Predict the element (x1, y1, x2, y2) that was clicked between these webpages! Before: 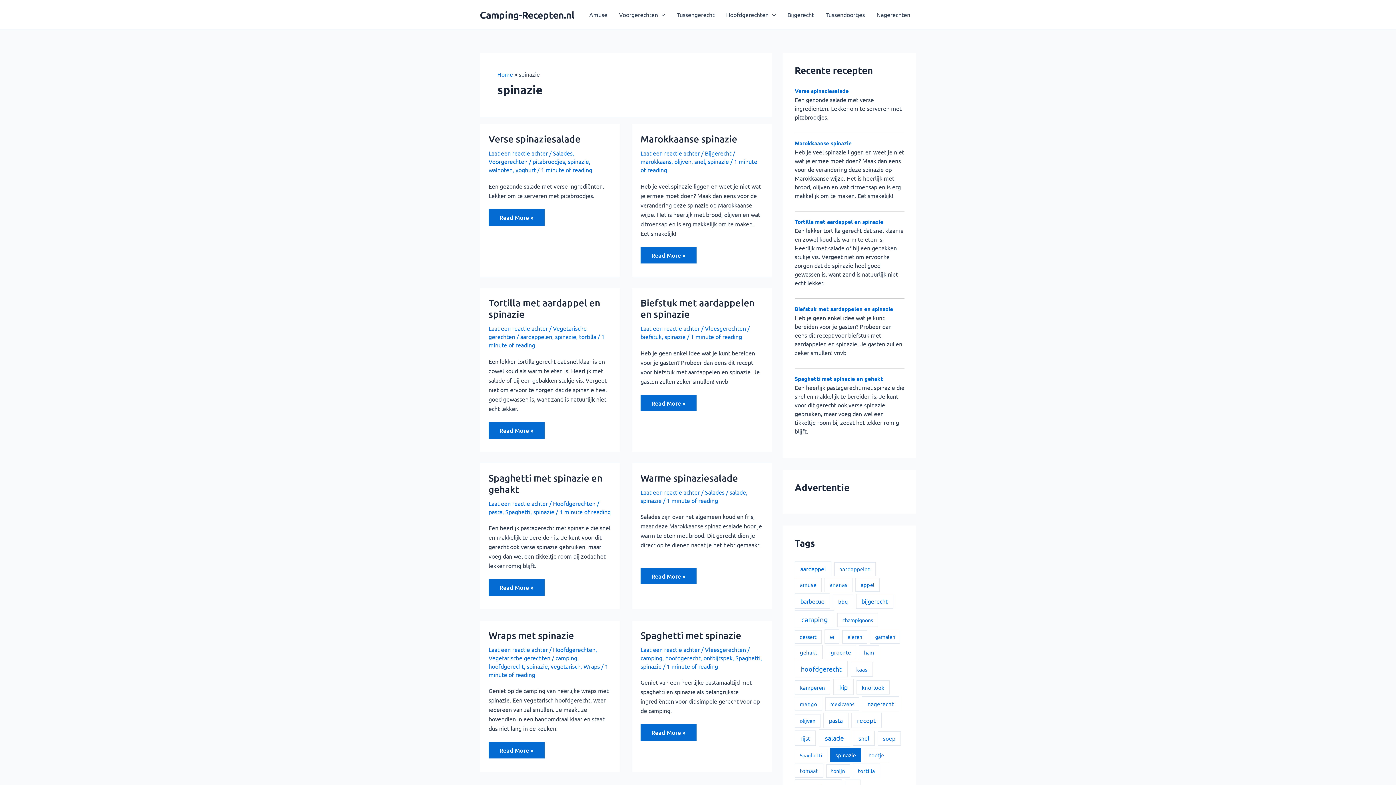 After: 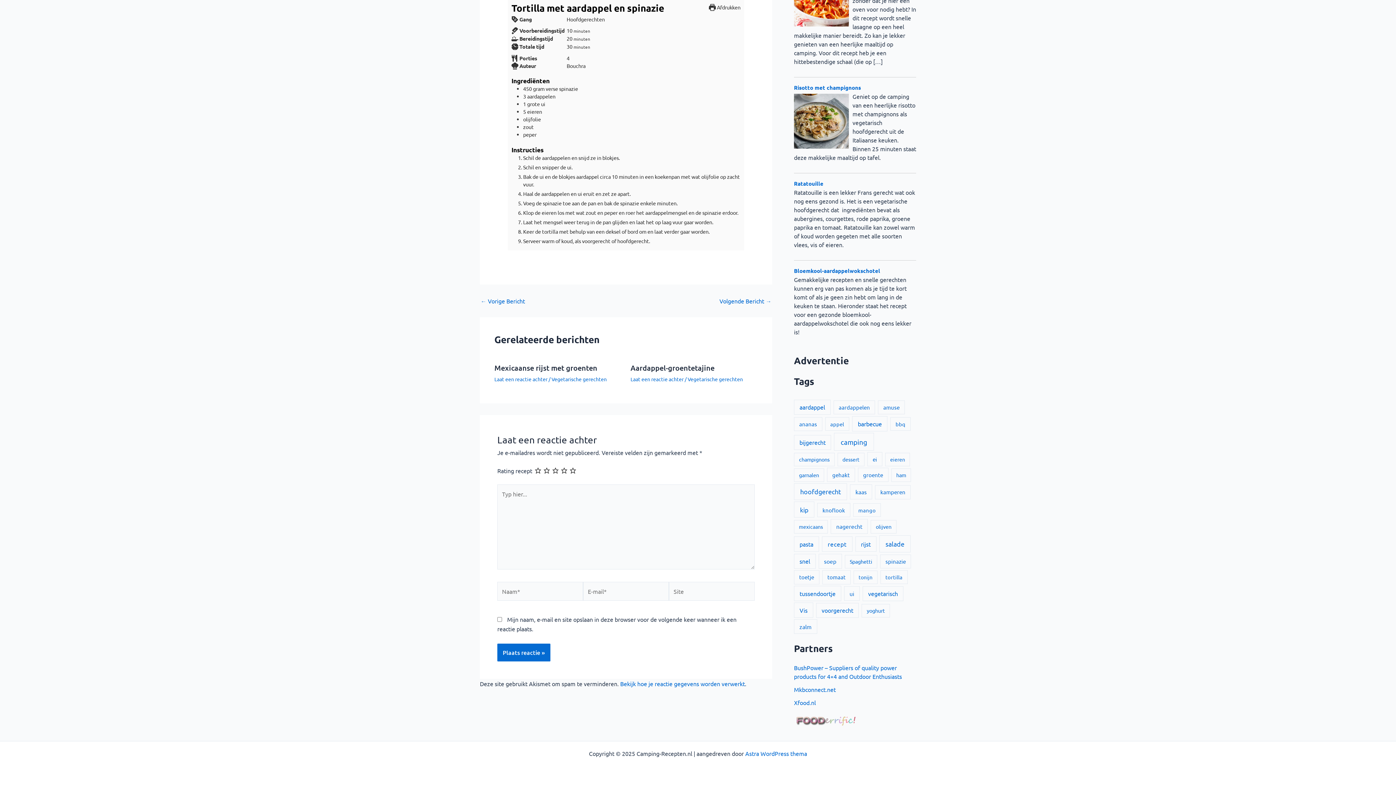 Action: label: Laat een reactie achter bbox: (488, 324, 548, 332)